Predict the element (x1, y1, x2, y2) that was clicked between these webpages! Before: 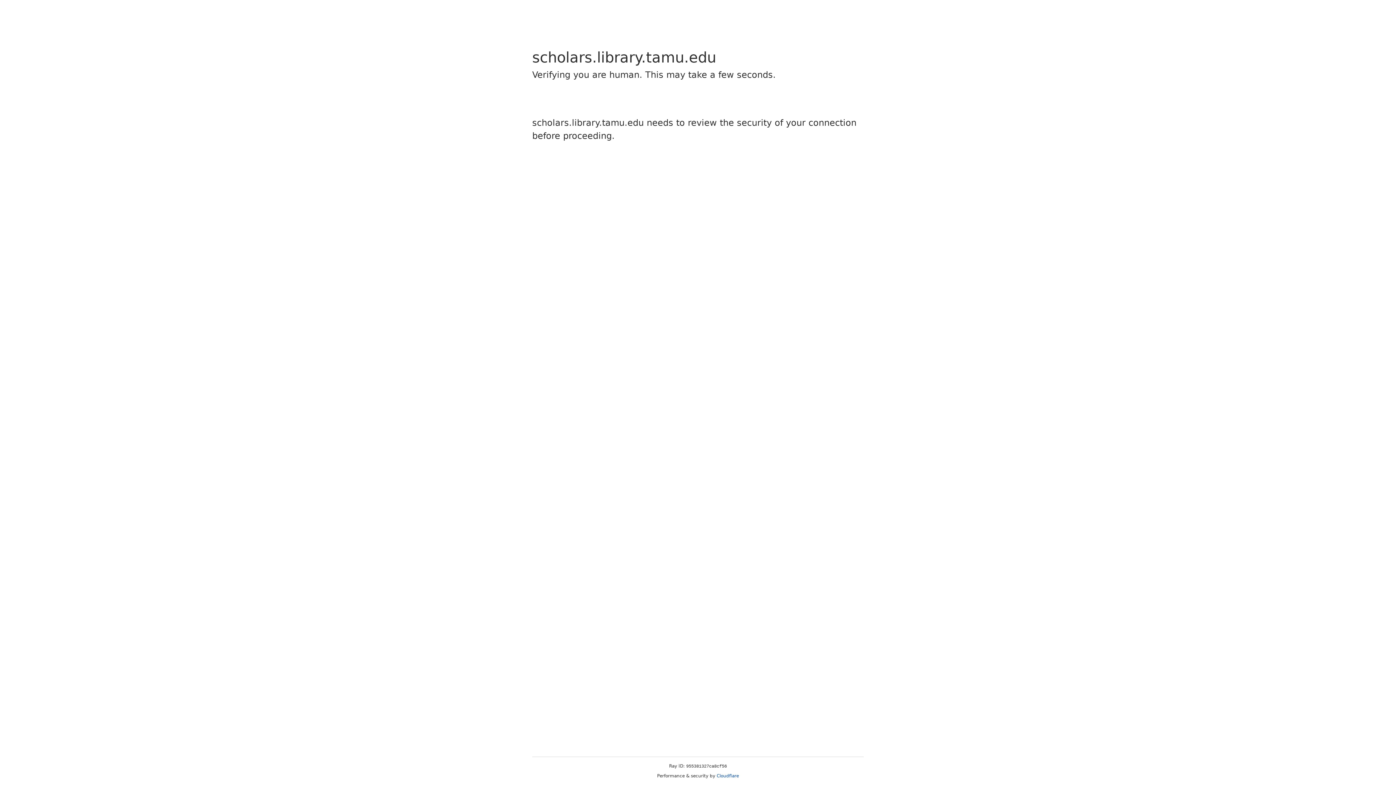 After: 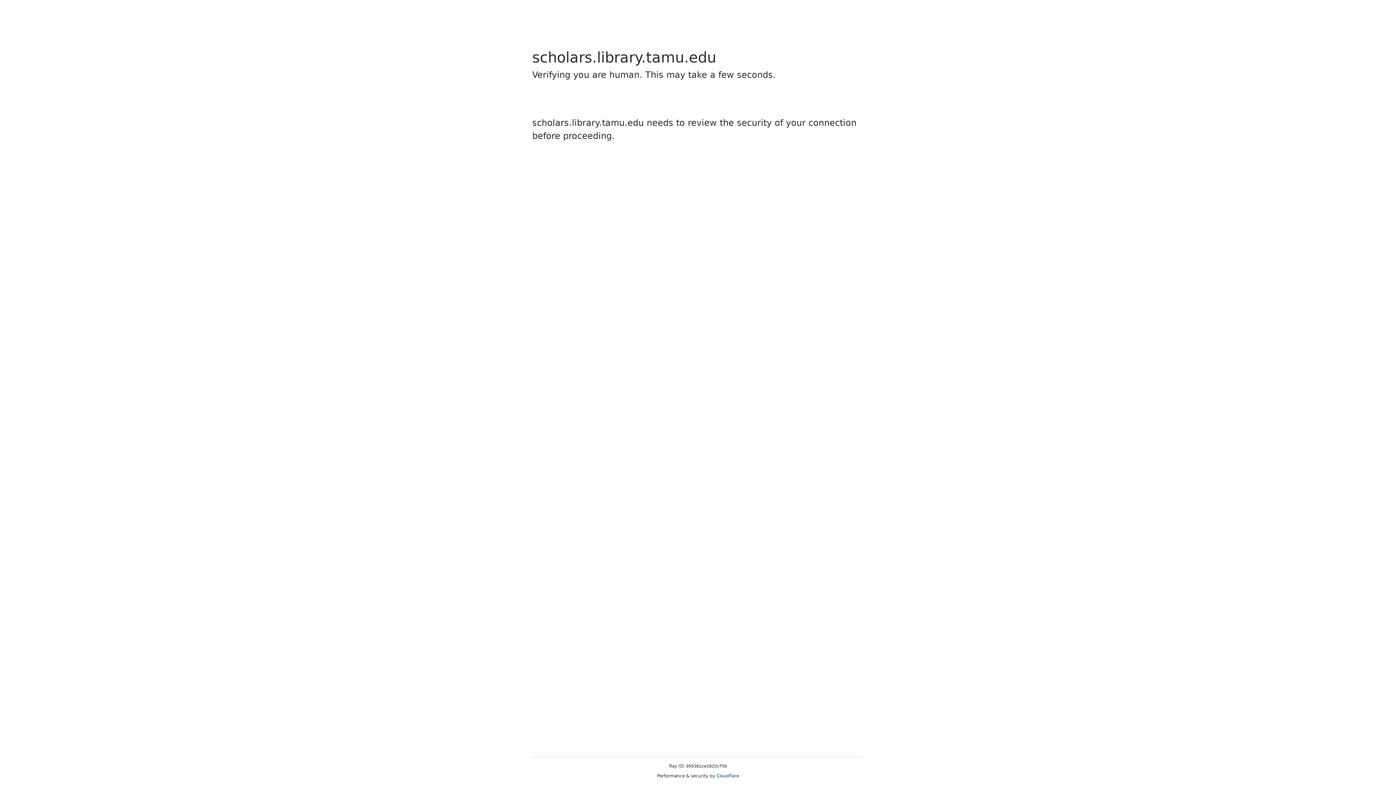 Action: bbox: (716, 773, 739, 778) label: Cloudflare